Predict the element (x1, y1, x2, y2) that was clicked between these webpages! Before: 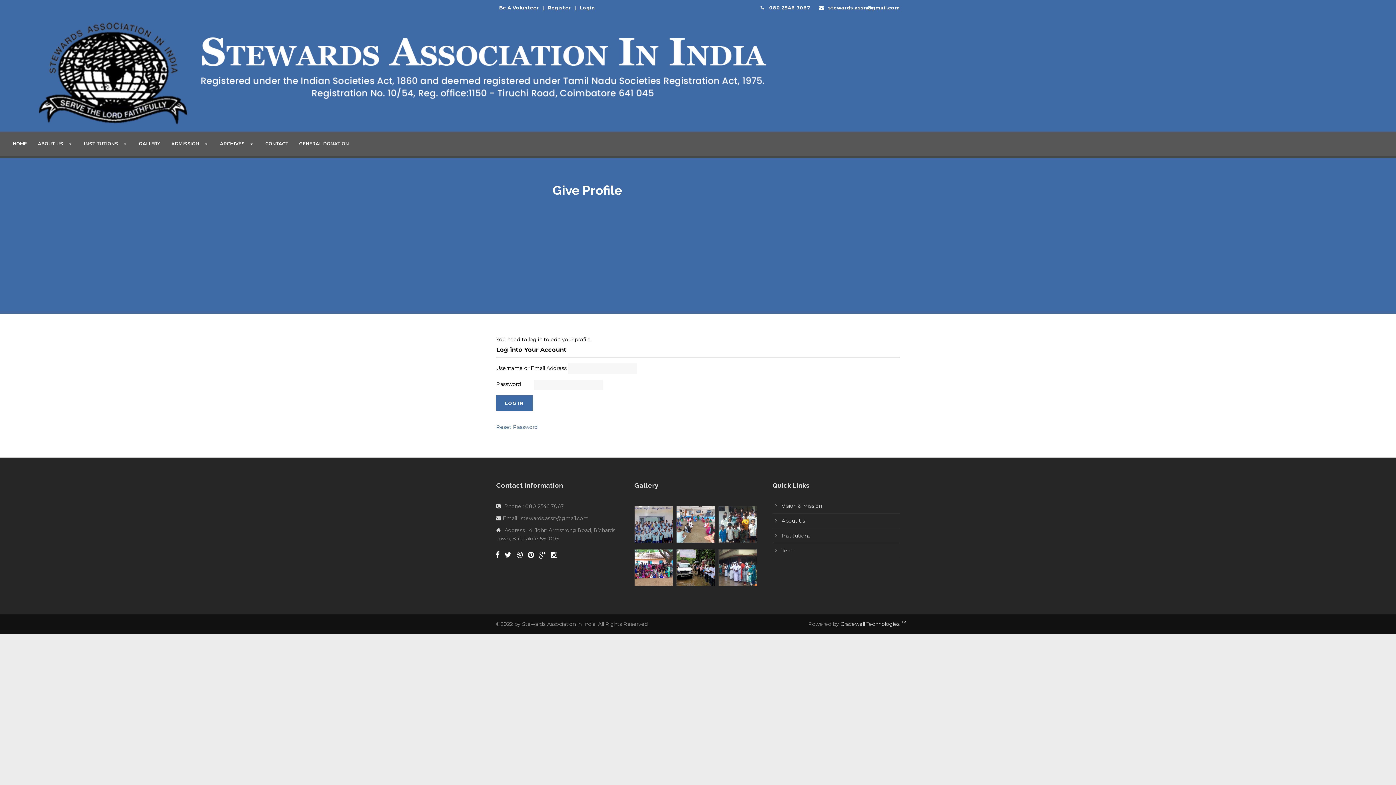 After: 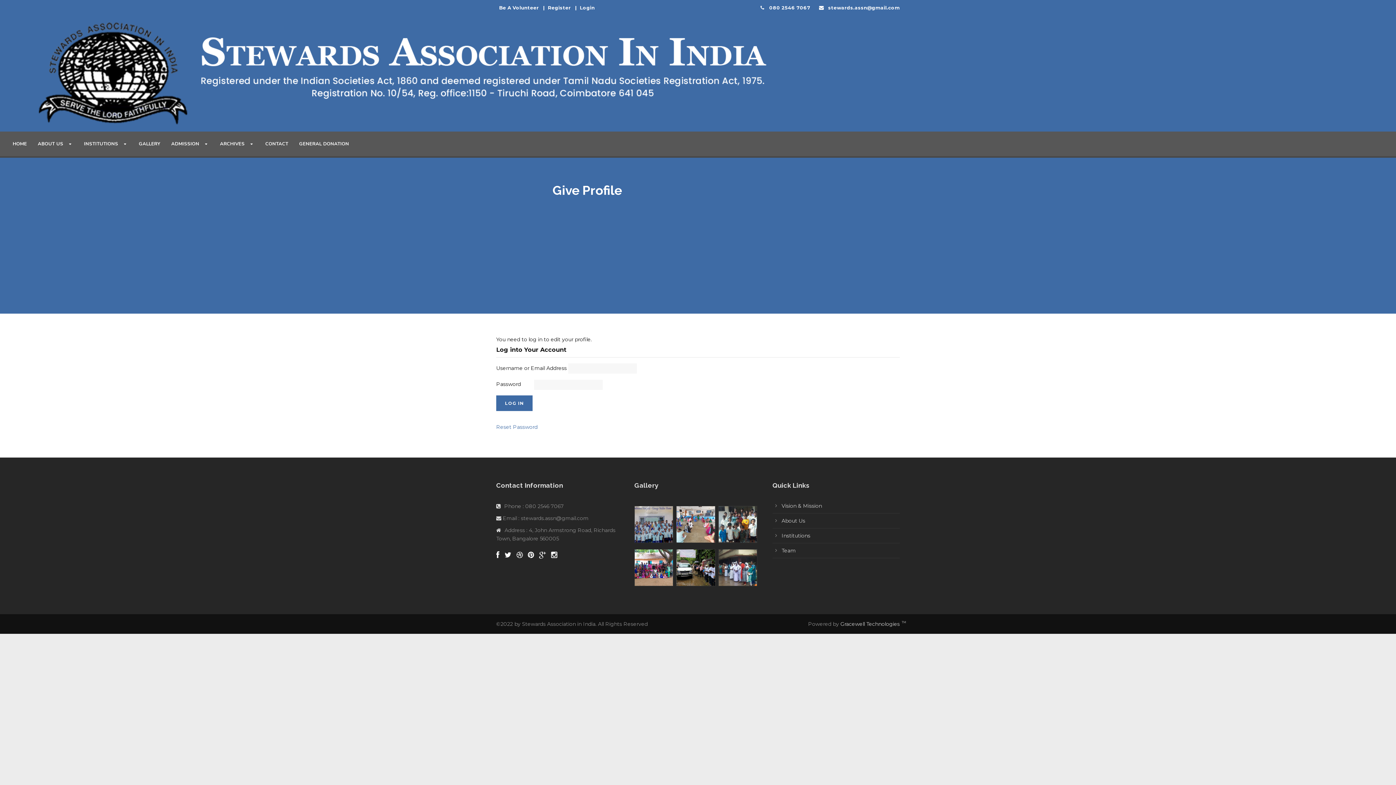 Action: bbox: (496, 552, 503, 559)